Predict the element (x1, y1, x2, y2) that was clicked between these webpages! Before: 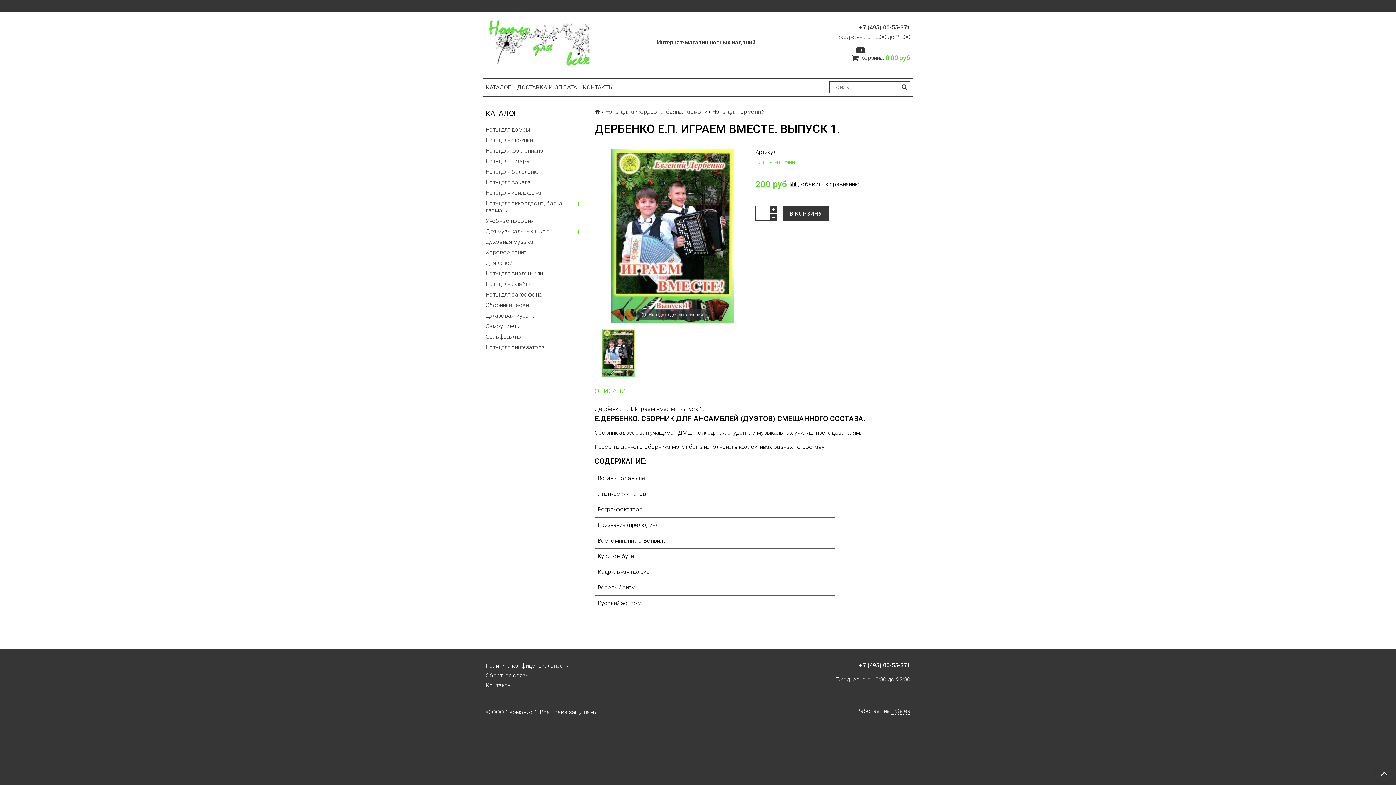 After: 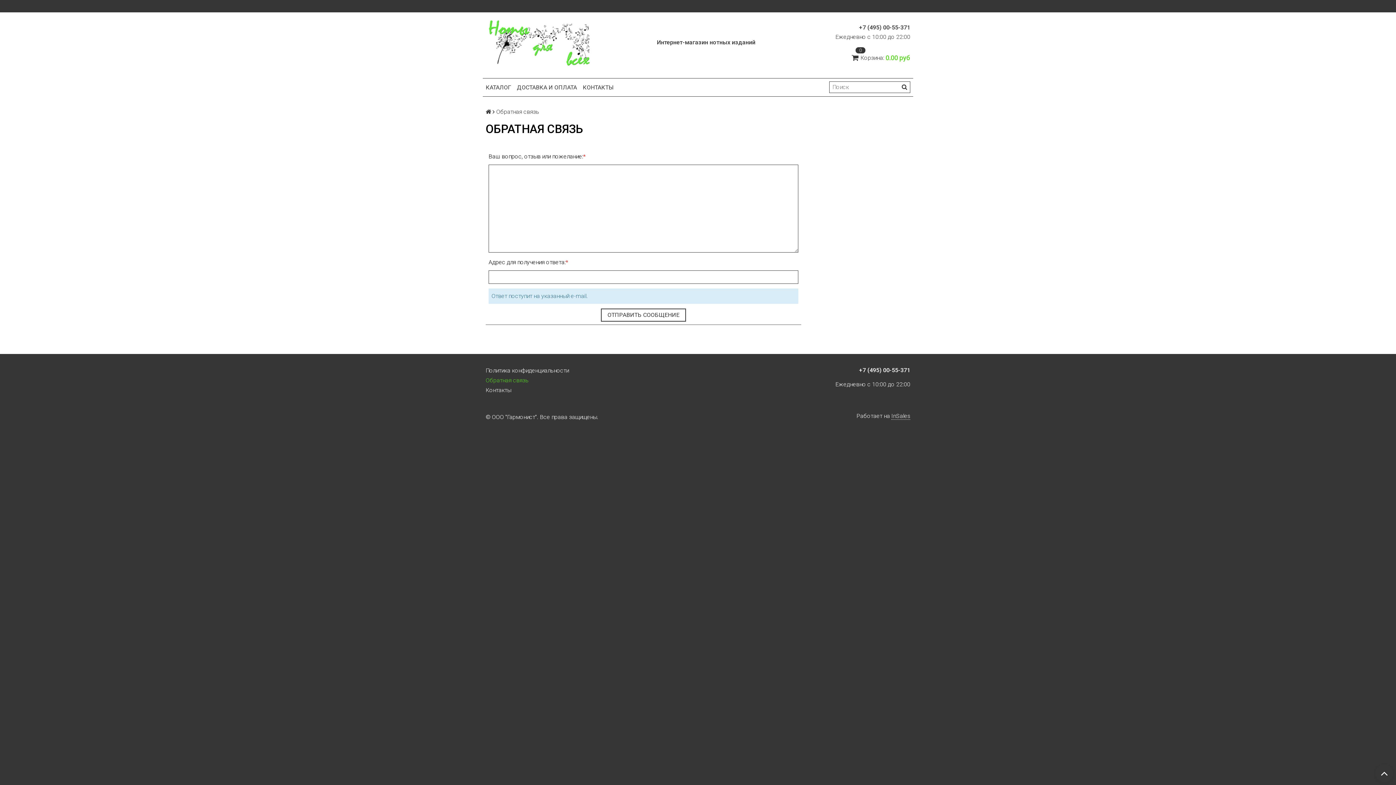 Action: label: Обратная связь bbox: (485, 670, 619, 680)